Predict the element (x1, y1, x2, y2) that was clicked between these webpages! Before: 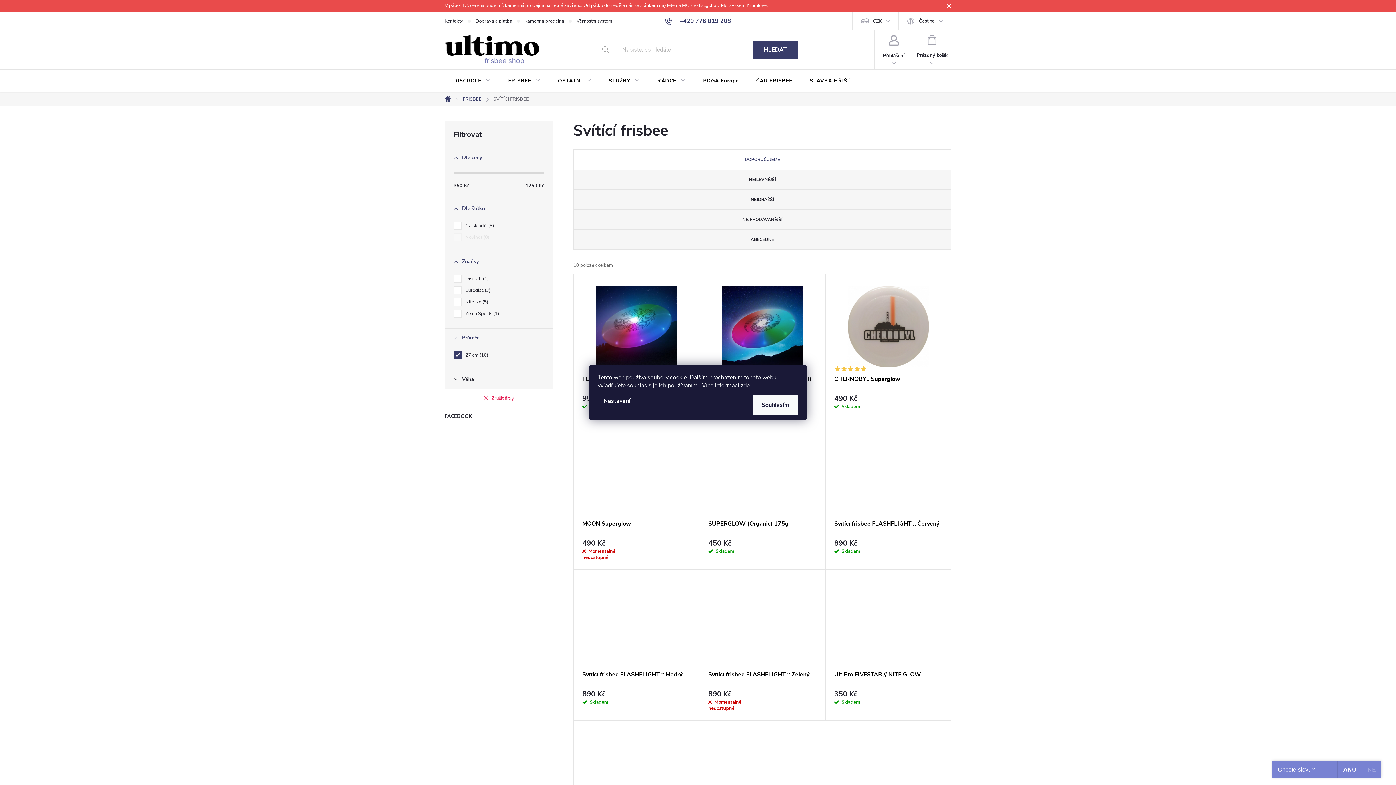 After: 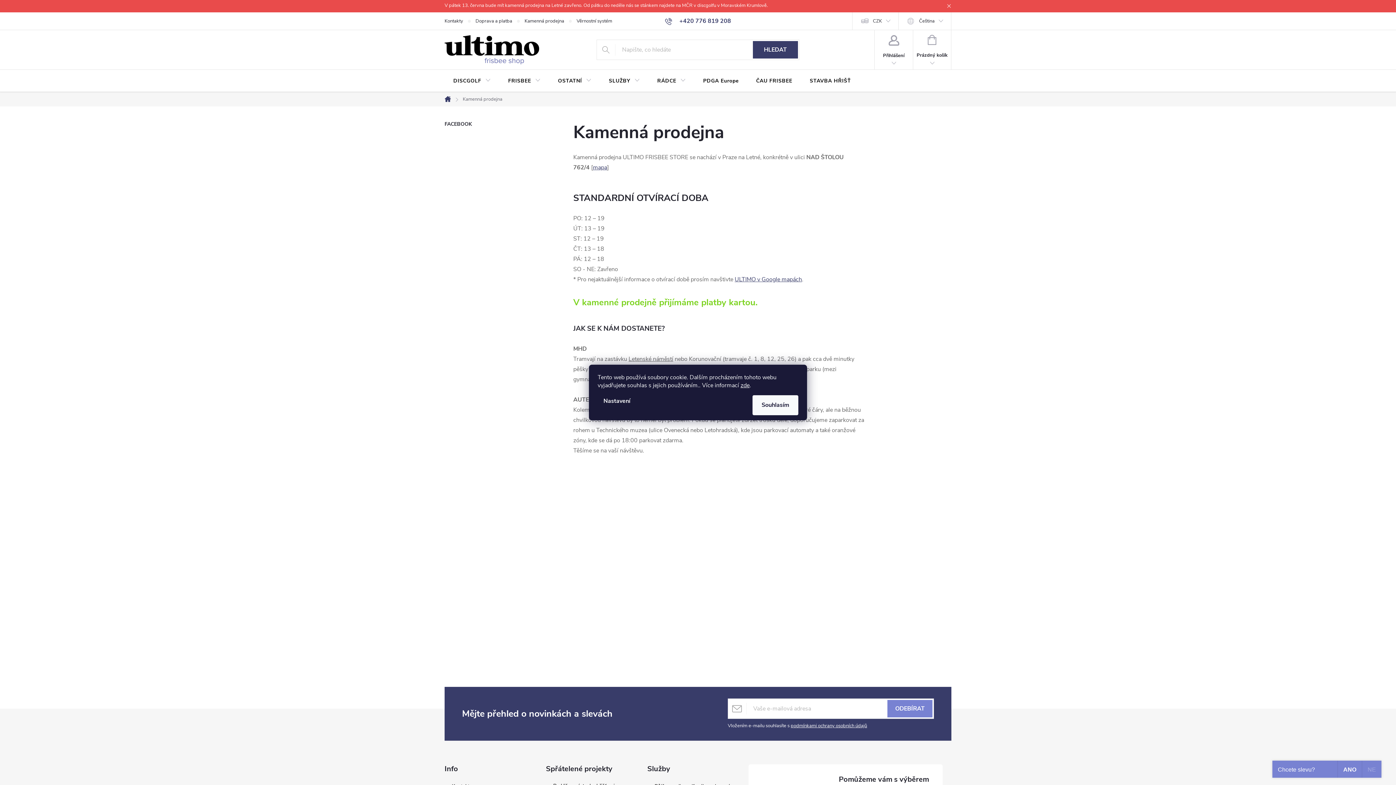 Action: bbox: (524, 12, 576, 29) label: Kamenná prodejna